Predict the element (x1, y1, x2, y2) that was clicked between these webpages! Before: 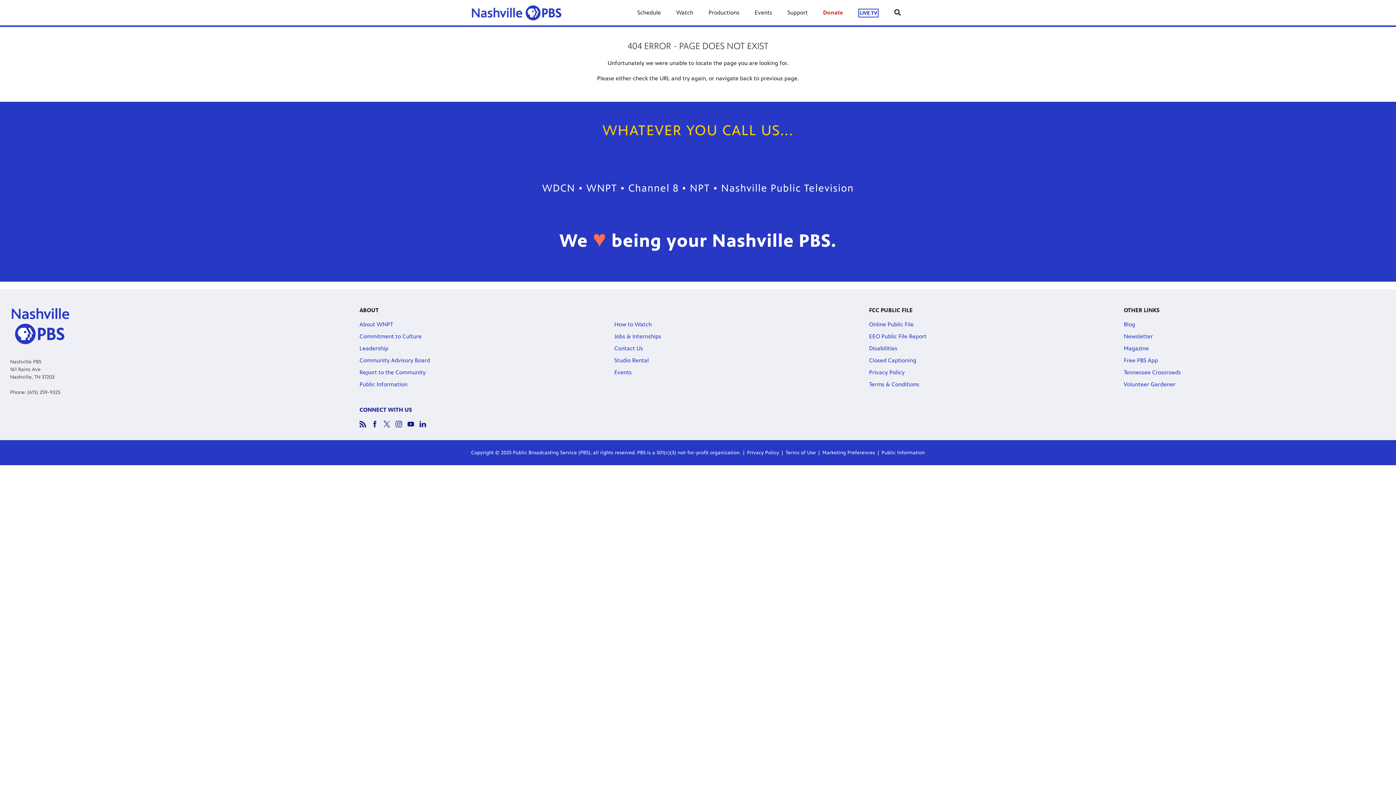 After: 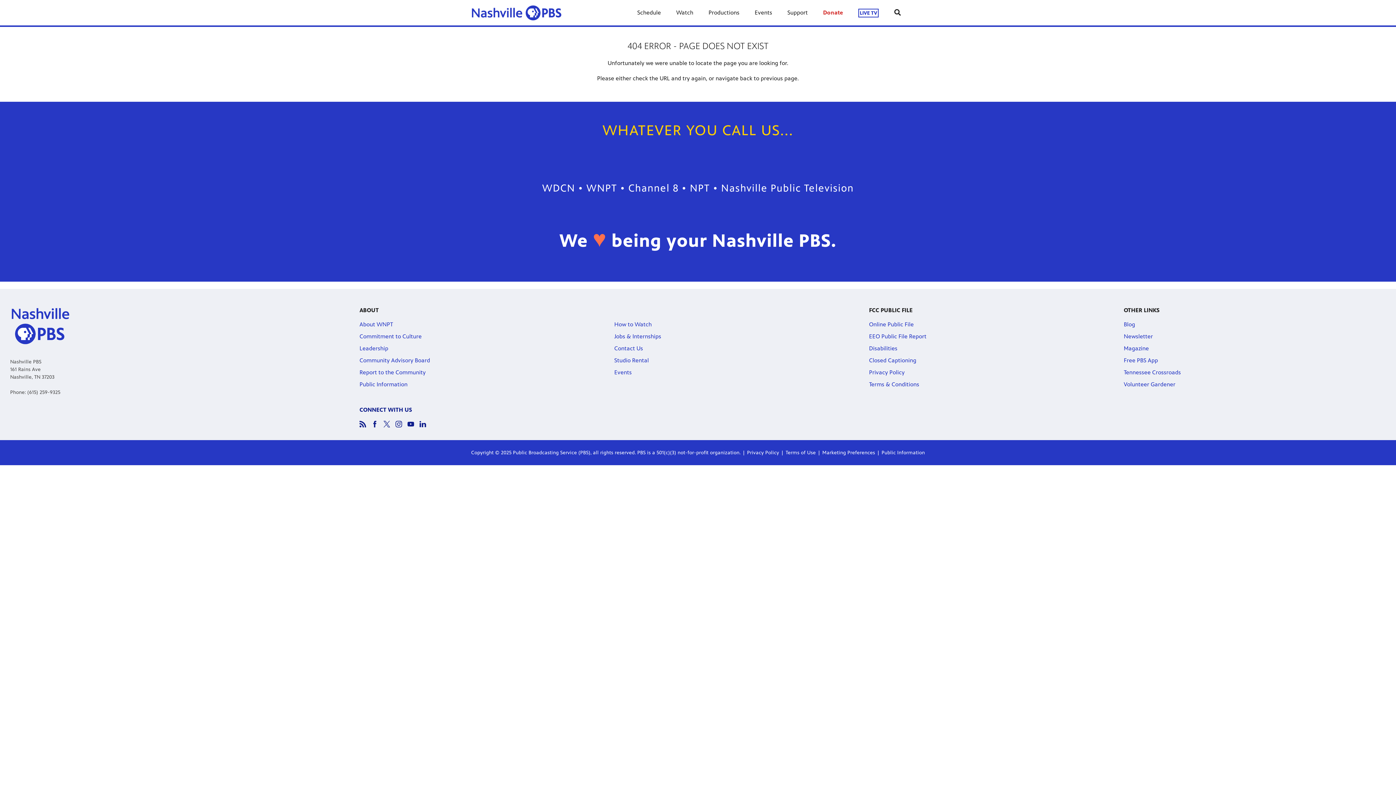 Action: bbox: (419, 420, 431, 434) label: linked-in social icon link